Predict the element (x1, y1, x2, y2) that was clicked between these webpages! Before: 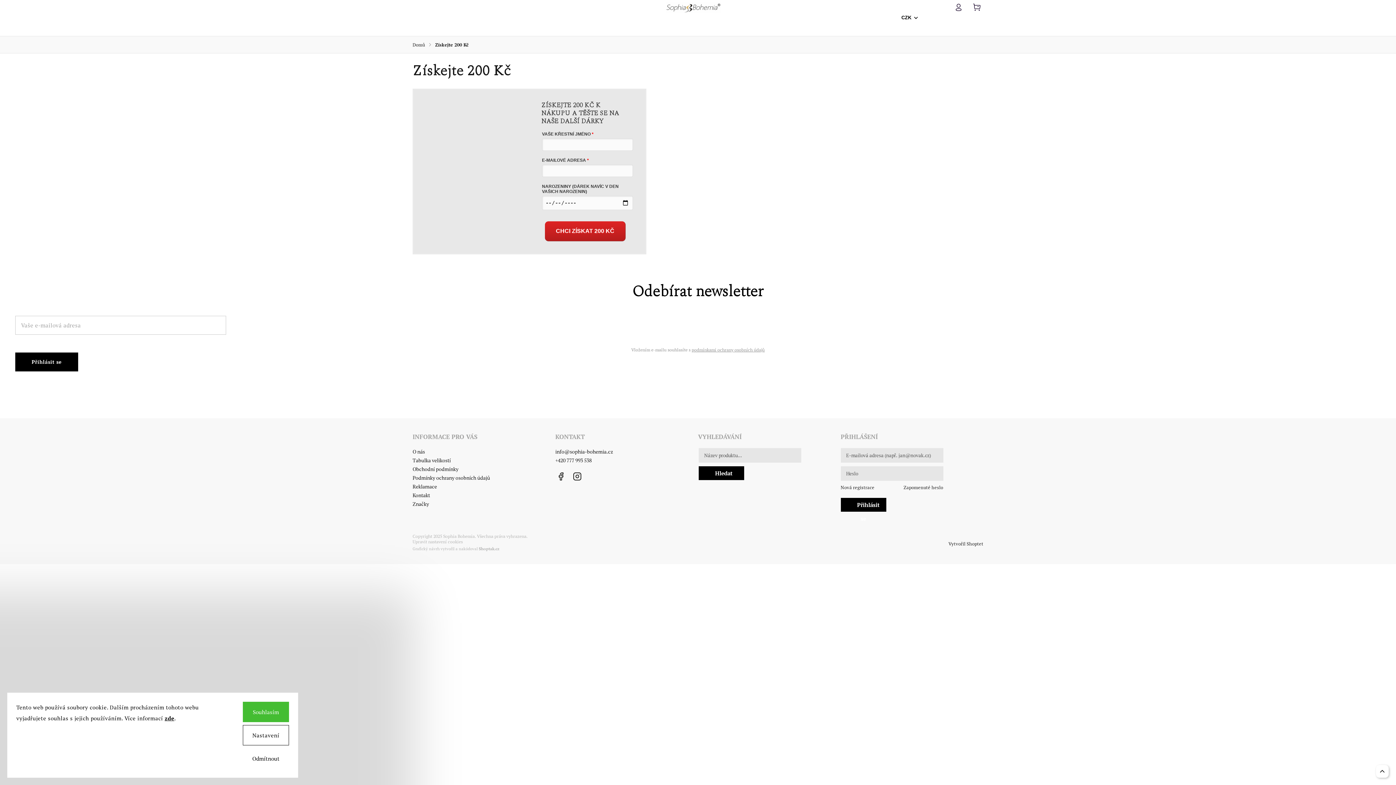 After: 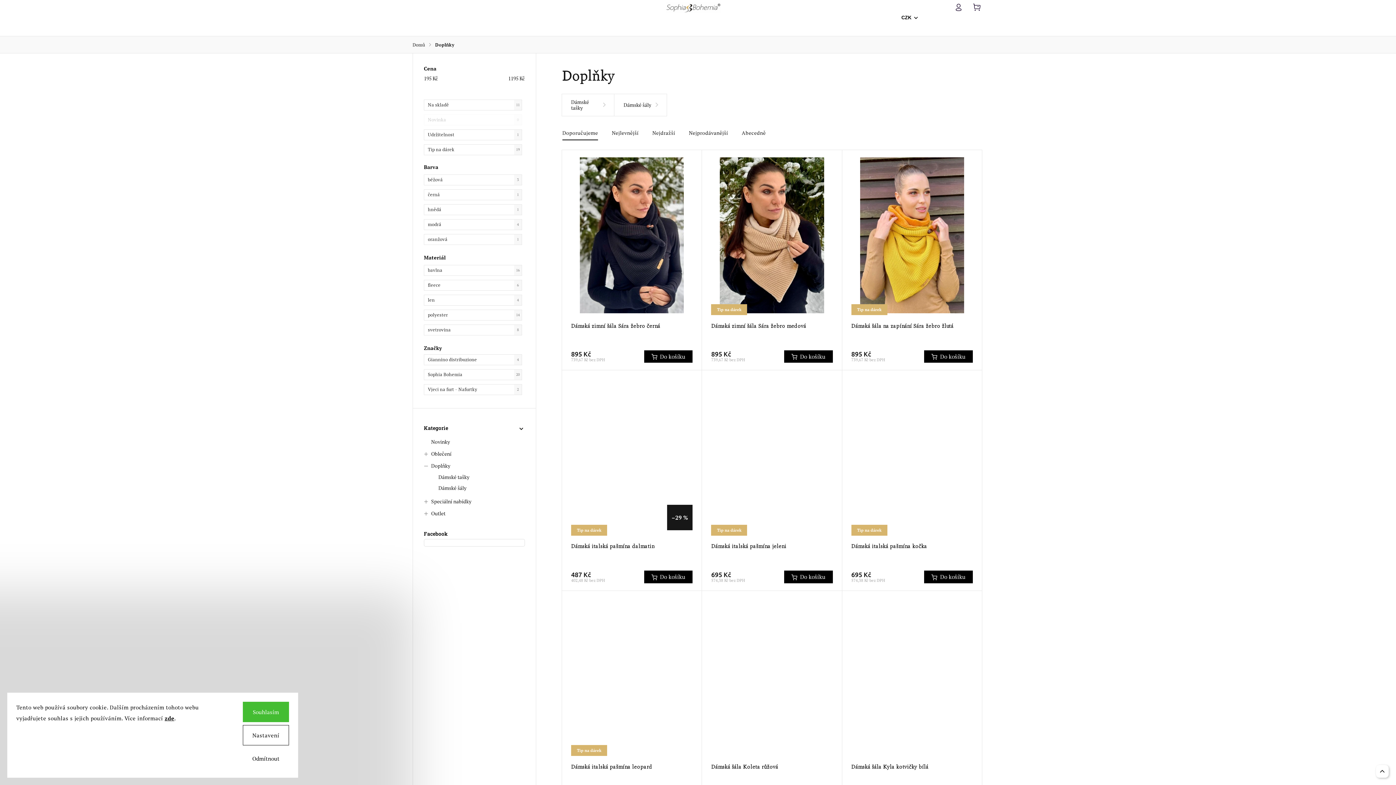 Action: label: Doplňky bbox: (483, 15, 528, 36)